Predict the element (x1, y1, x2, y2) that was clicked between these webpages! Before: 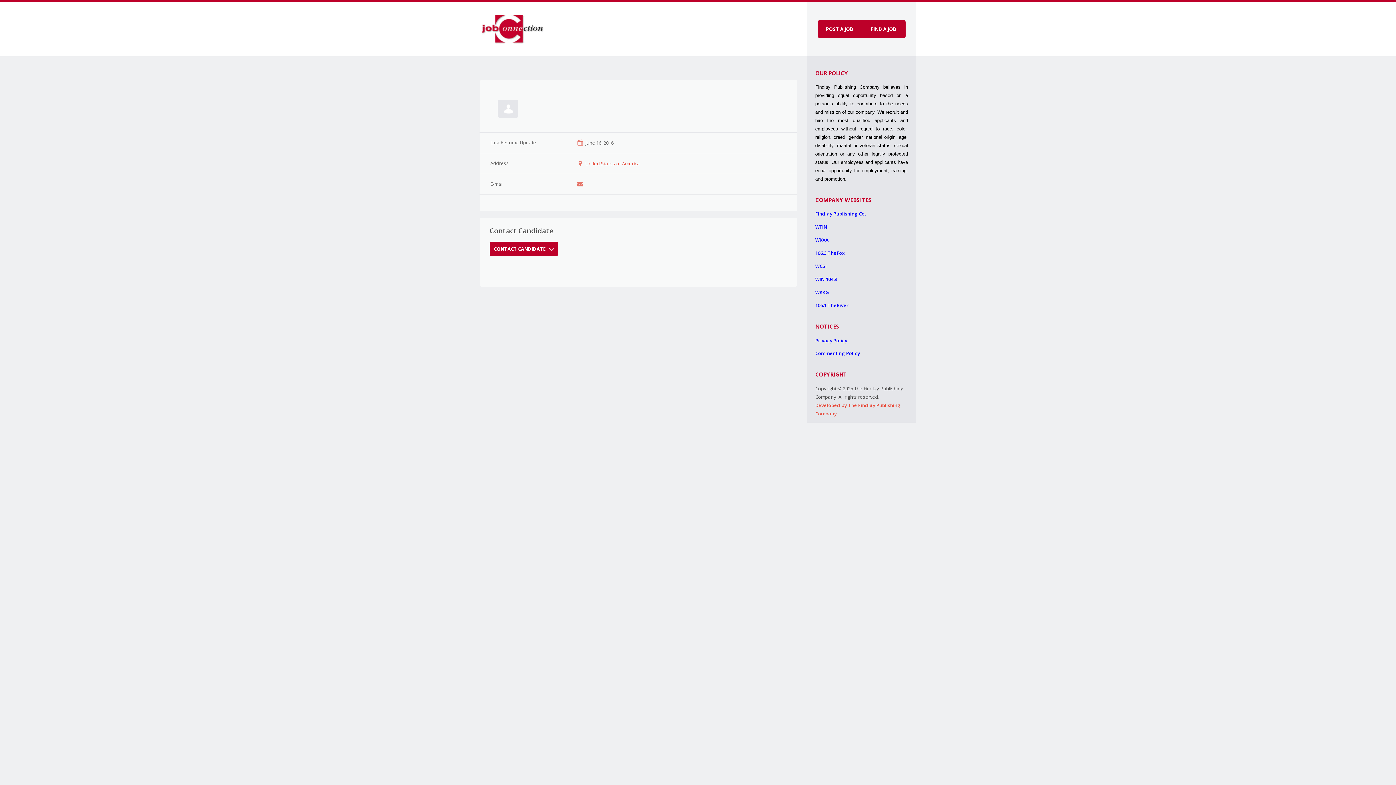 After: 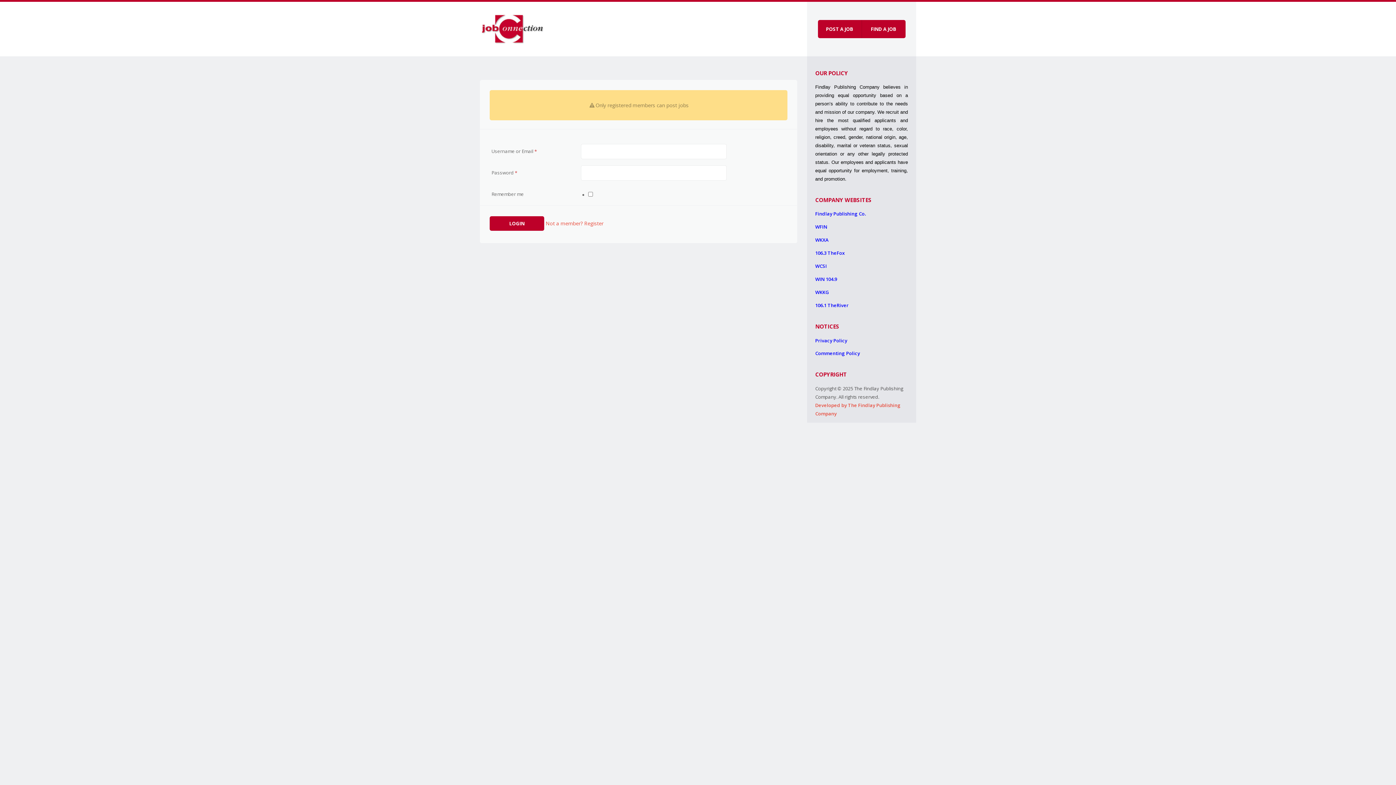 Action: bbox: (818, 20, 861, 38) label: POST A JOB